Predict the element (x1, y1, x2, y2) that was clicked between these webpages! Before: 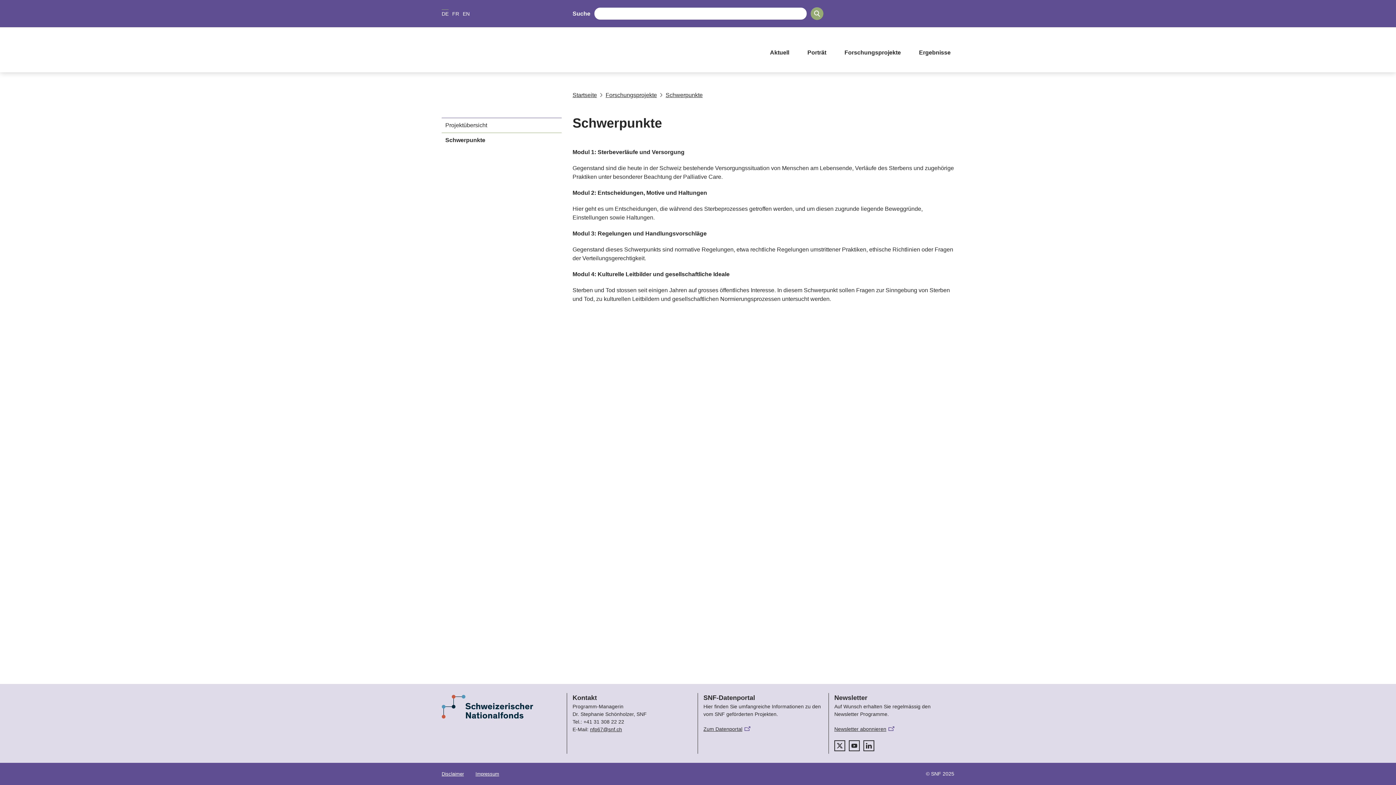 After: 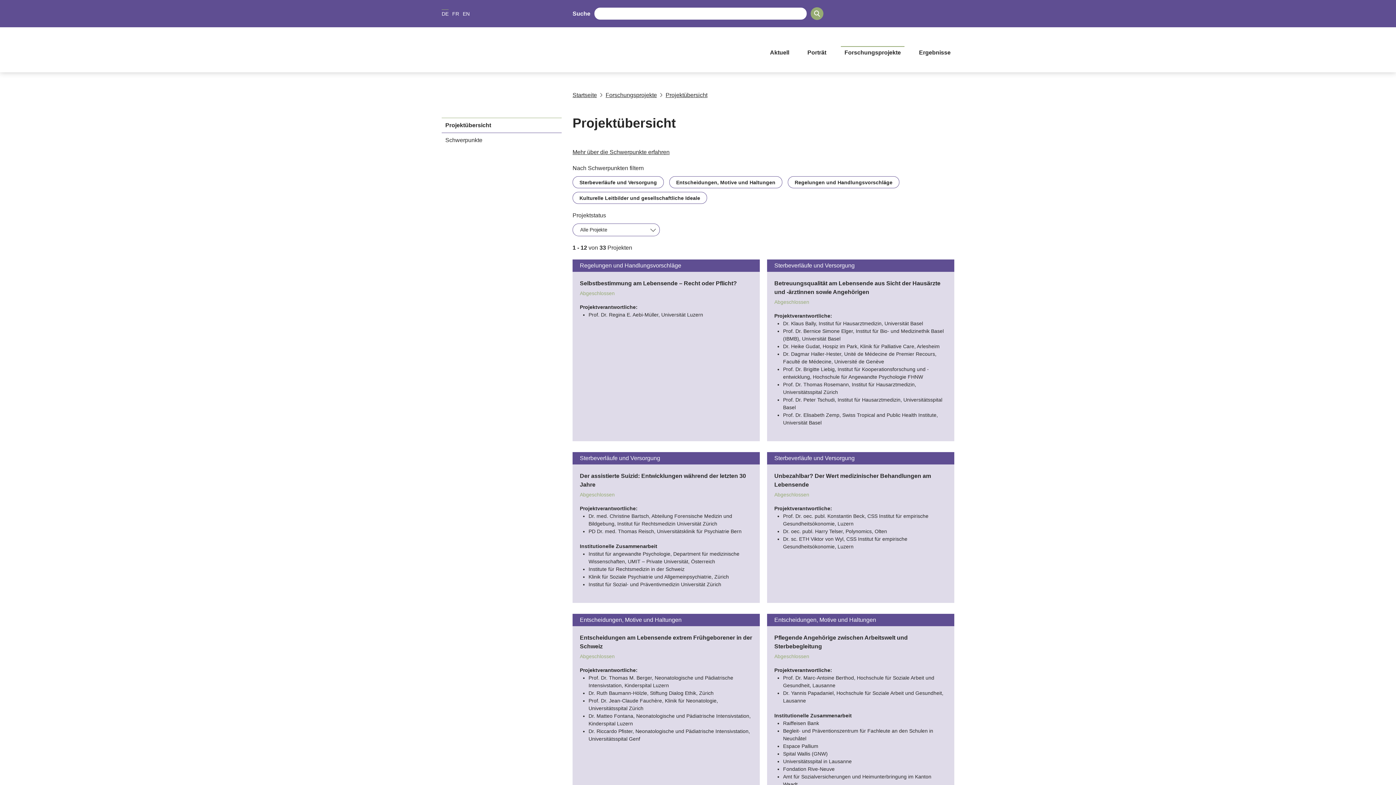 Action: label: Forschungsprojekte bbox: (841, 46, 904, 57)